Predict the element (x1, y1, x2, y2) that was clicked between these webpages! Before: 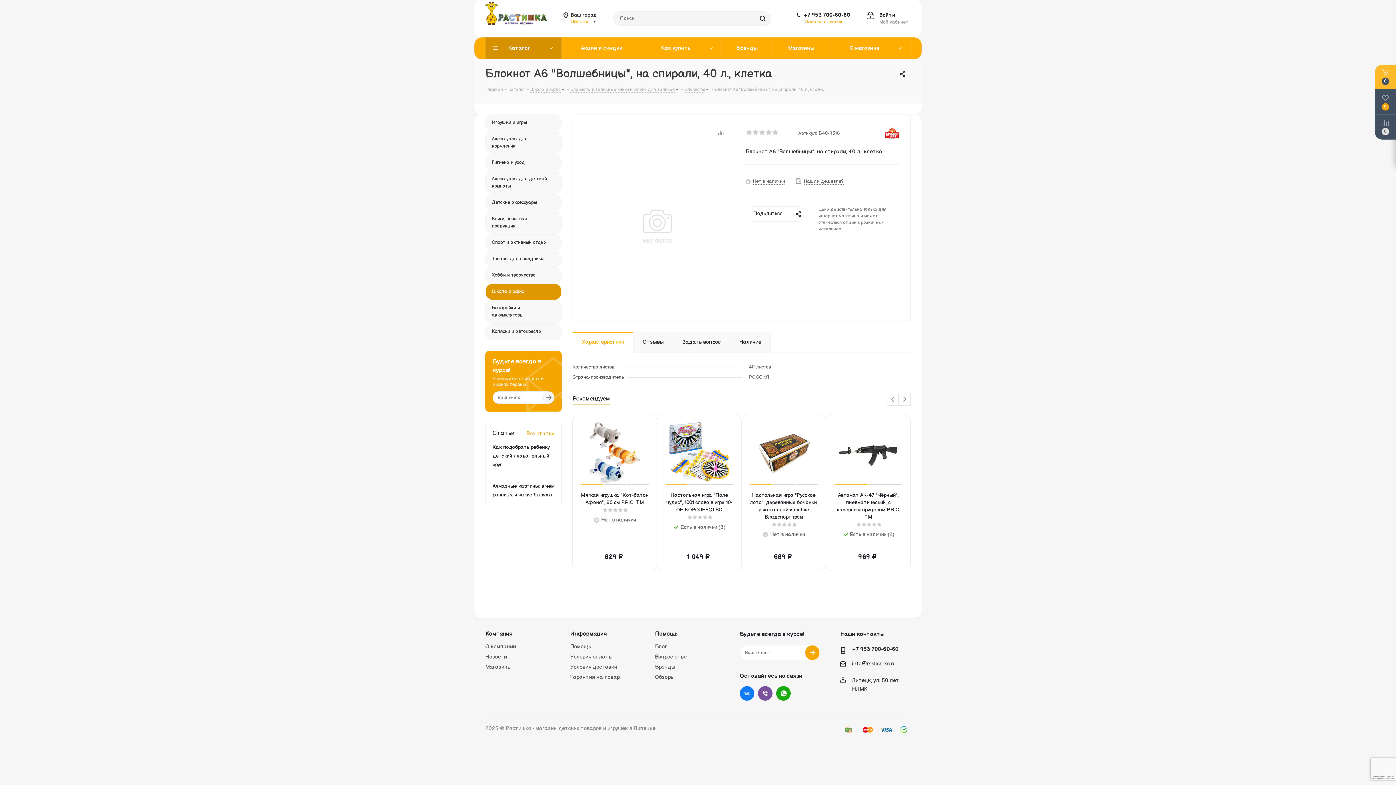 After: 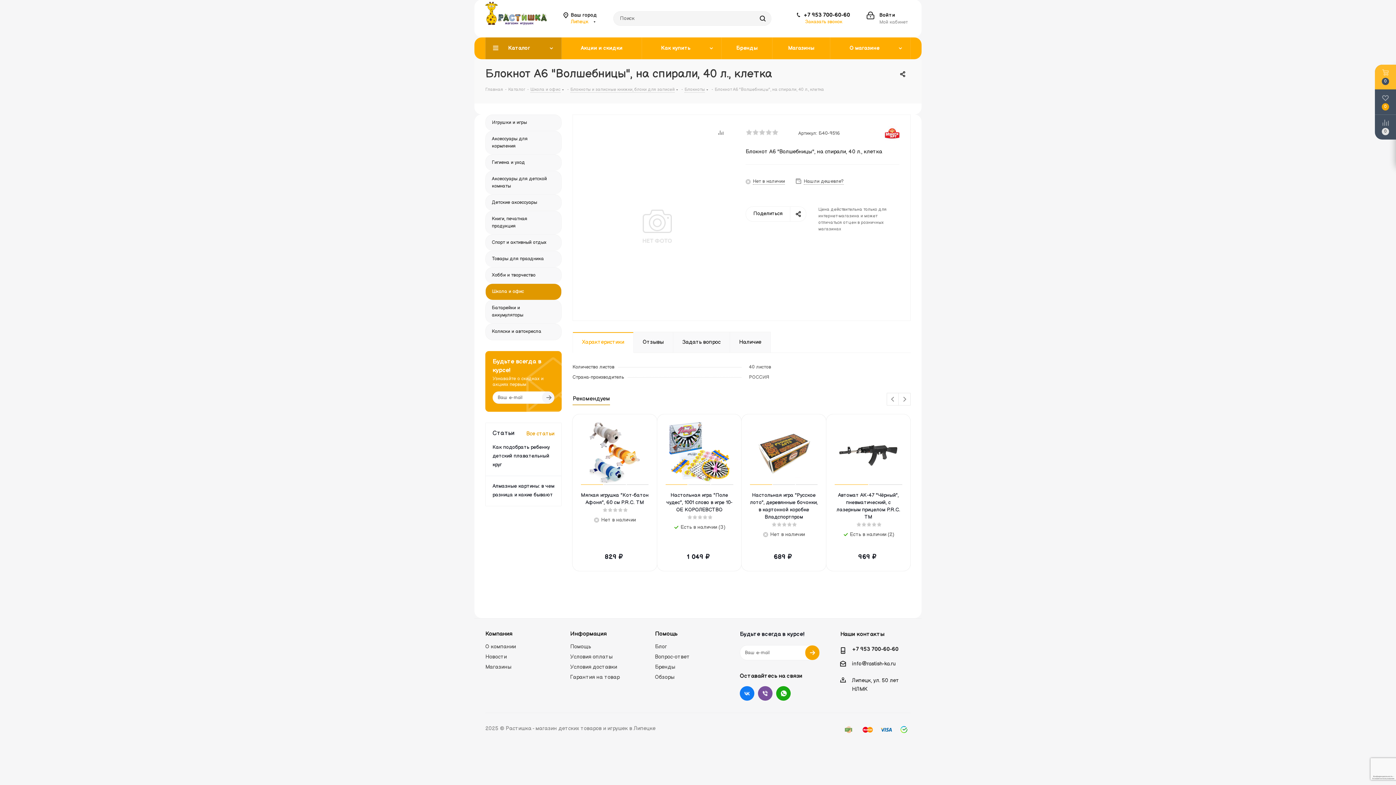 Action: bbox: (852, 646, 898, 653) label: +7 953 700-60-60